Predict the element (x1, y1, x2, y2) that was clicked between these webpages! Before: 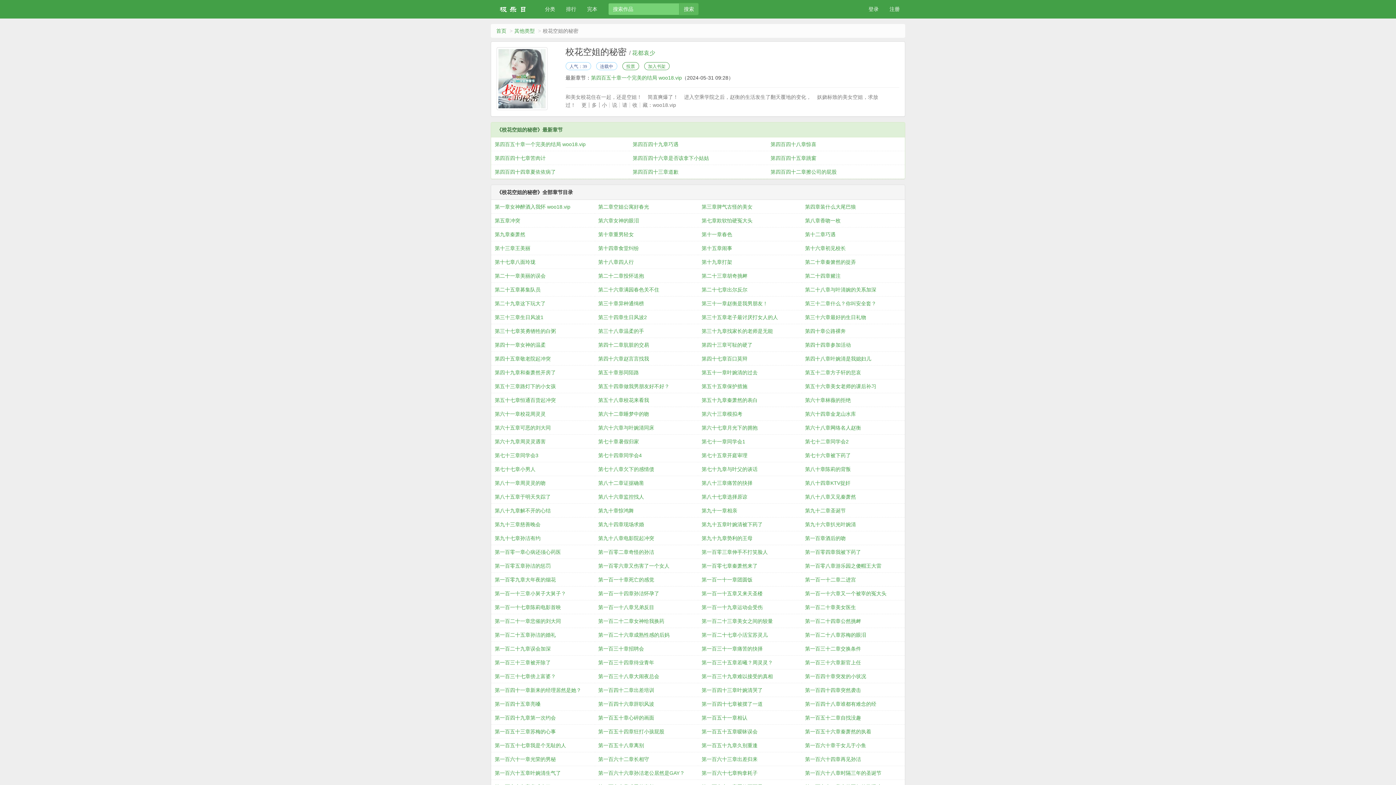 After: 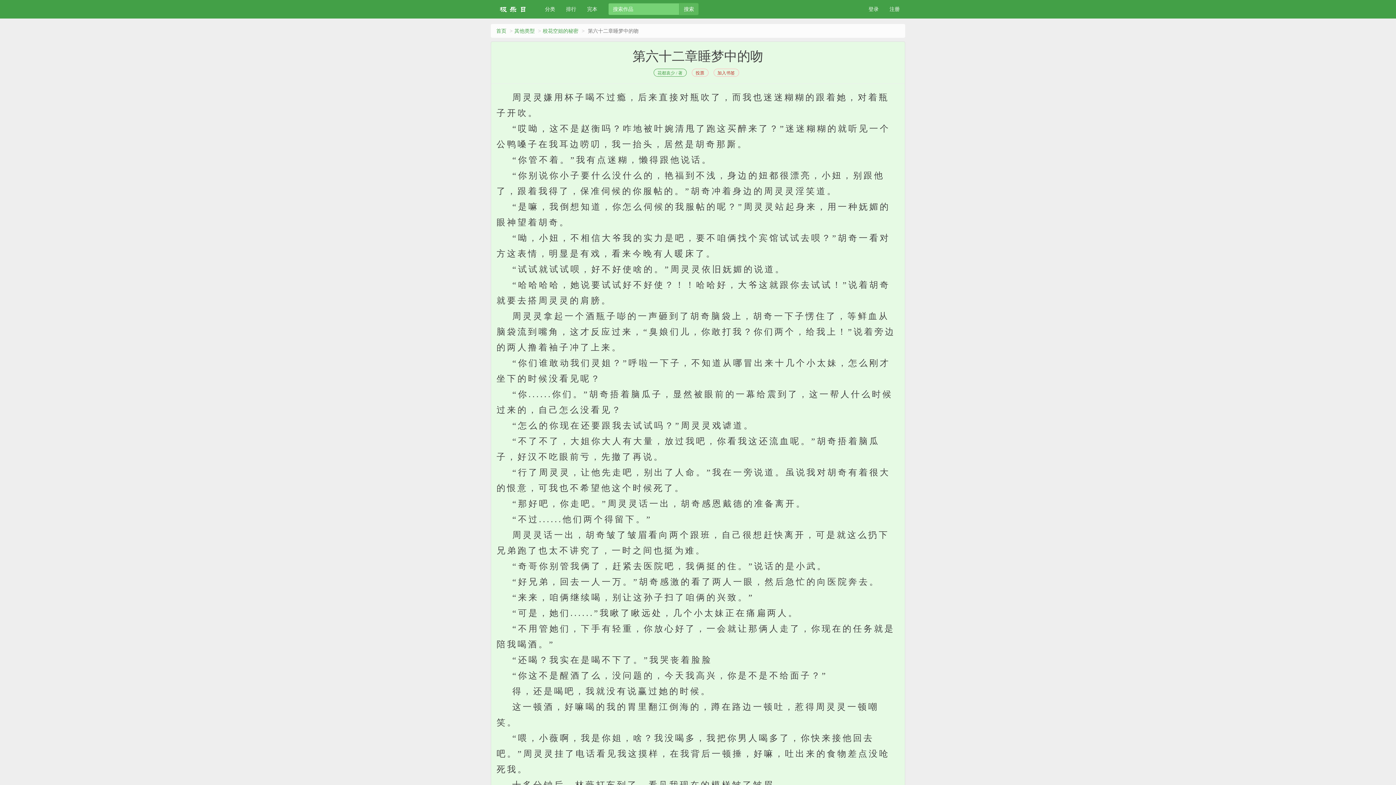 Action: bbox: (598, 407, 694, 421) label: 第六十二章睡梦中的吻